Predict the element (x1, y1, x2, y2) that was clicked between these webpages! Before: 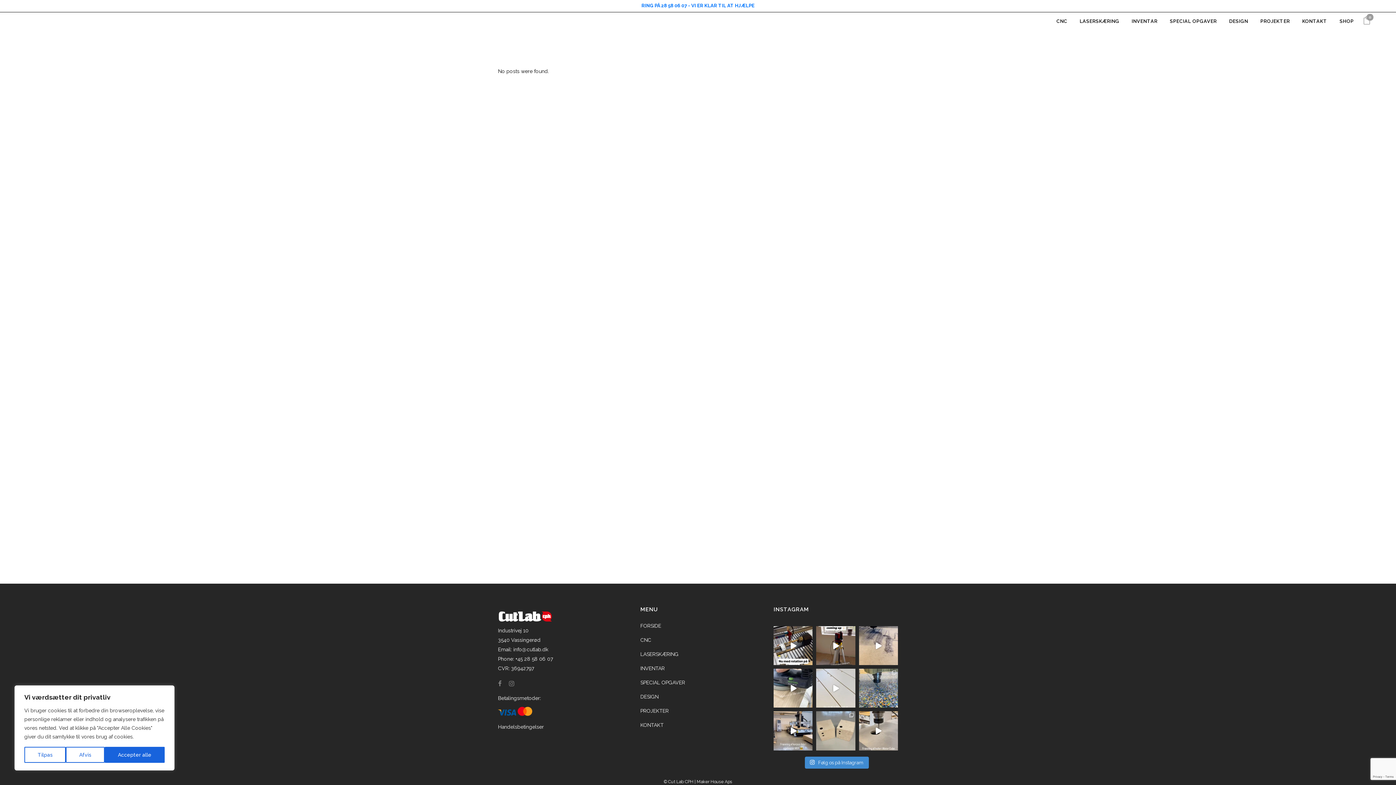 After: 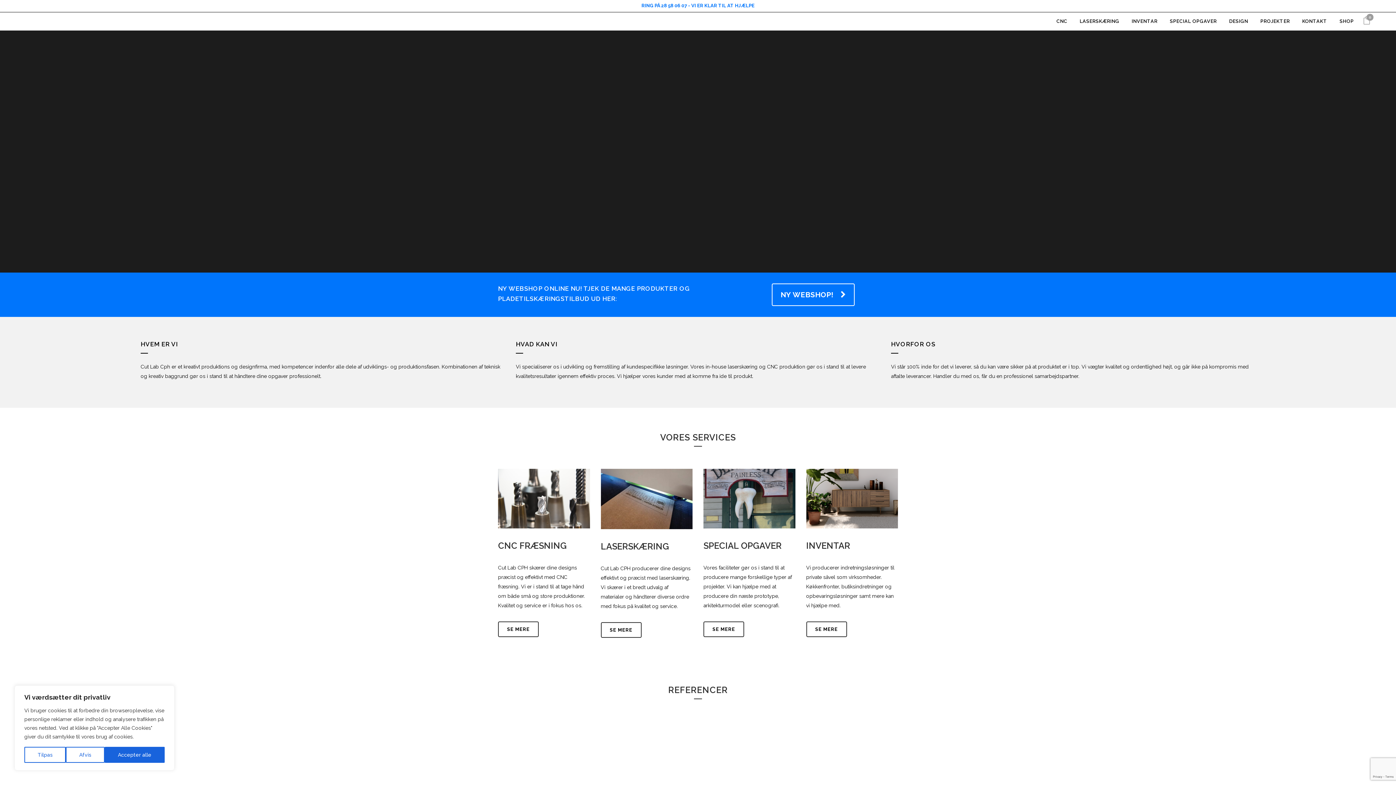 Action: bbox: (640, 622, 763, 630) label: FORSIDE